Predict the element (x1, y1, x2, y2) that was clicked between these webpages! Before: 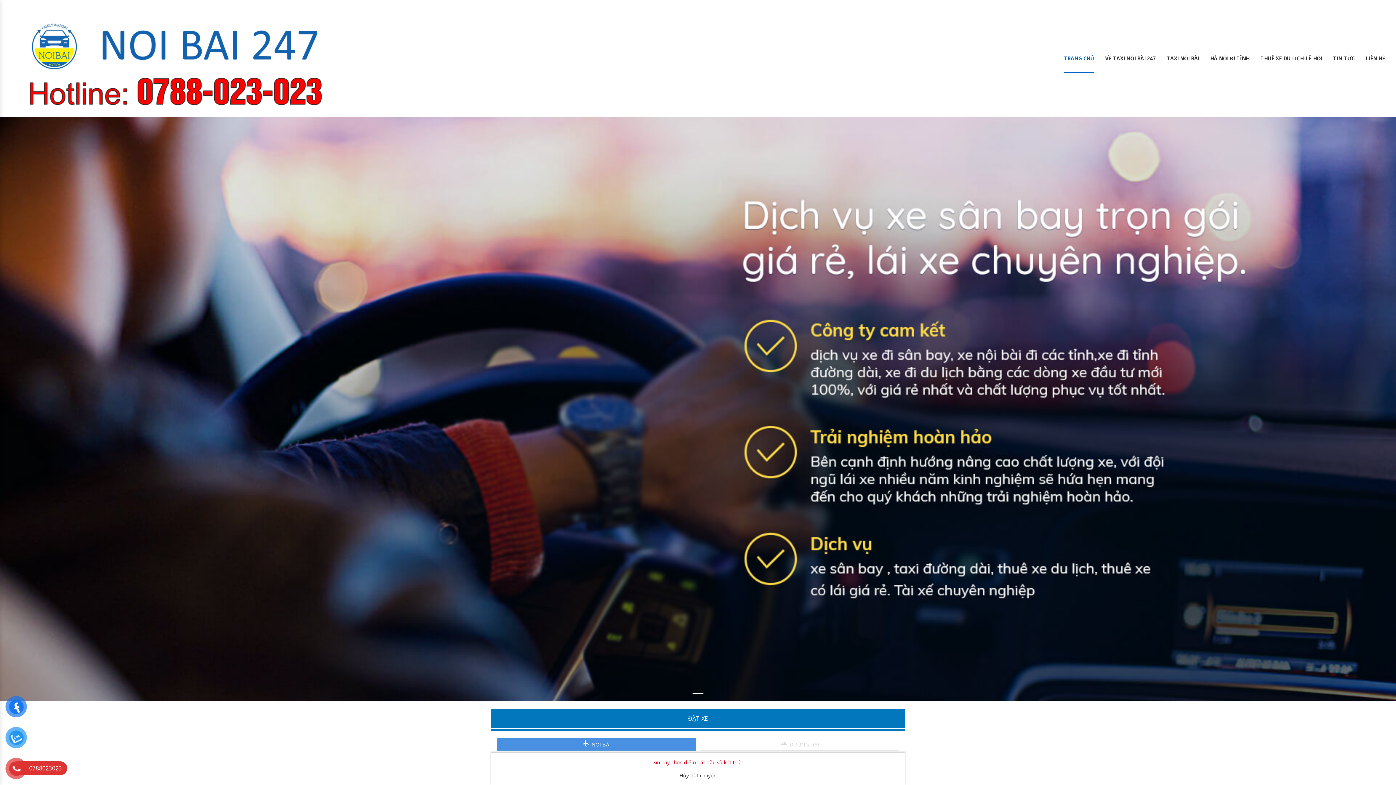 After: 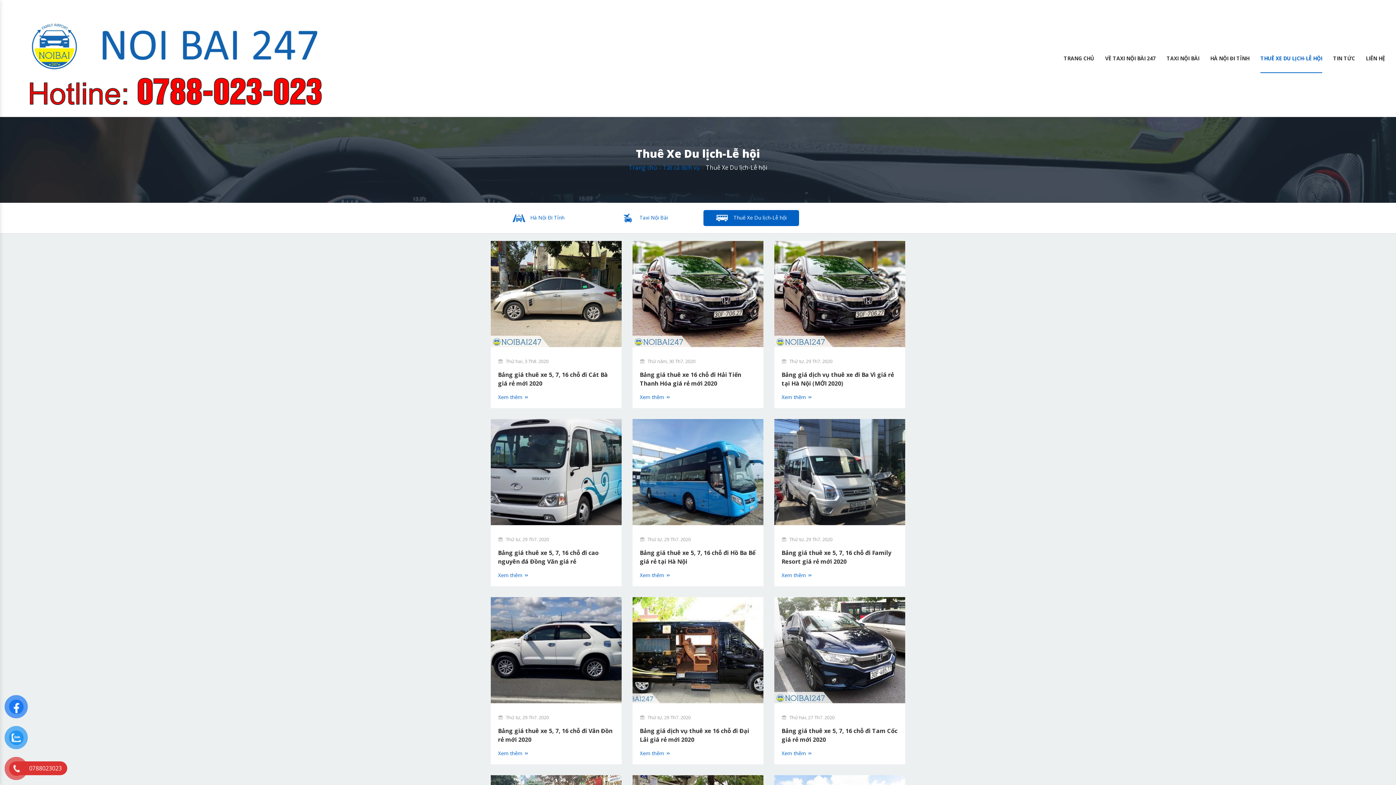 Action: label: THUÊ XE DU LỊCH-LỄ HỘI bbox: (1260, 43, 1322, 72)